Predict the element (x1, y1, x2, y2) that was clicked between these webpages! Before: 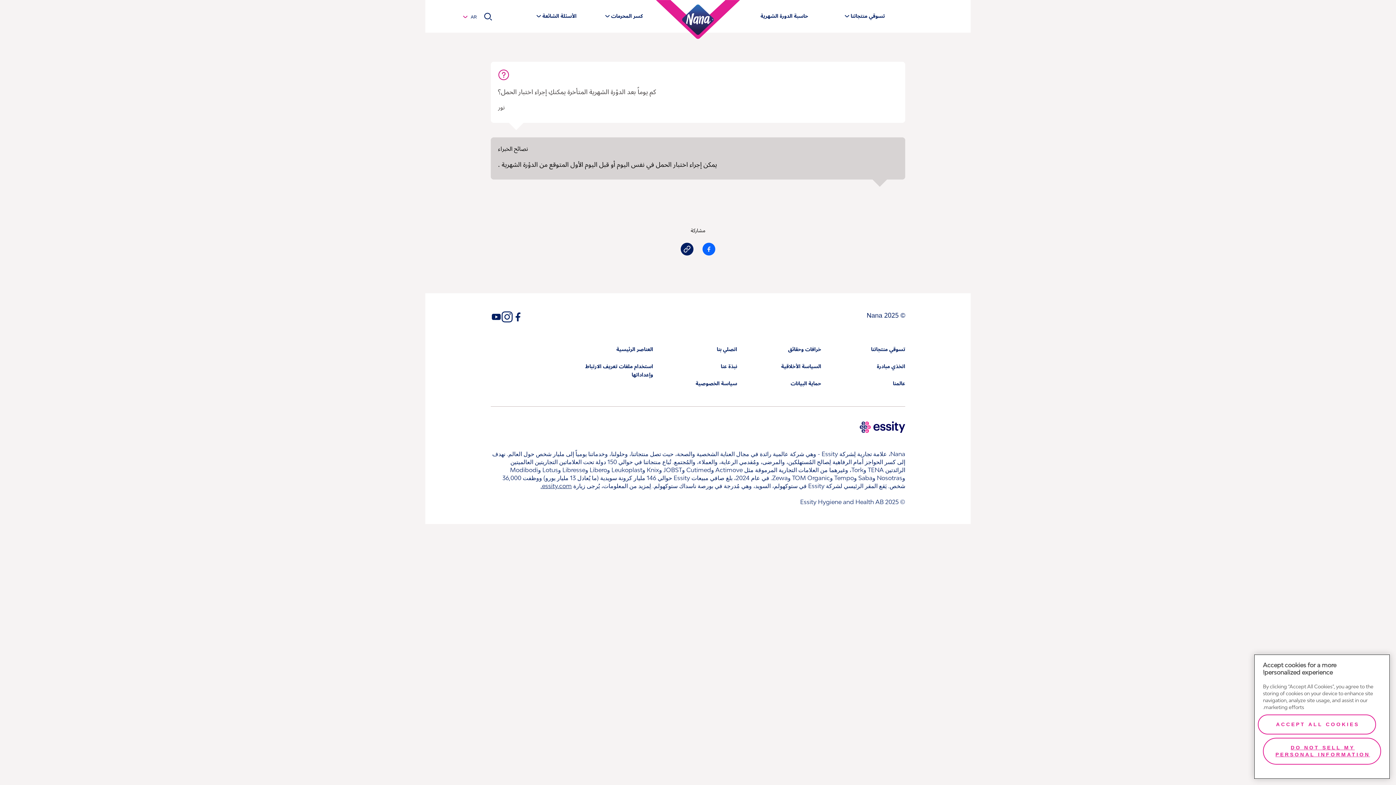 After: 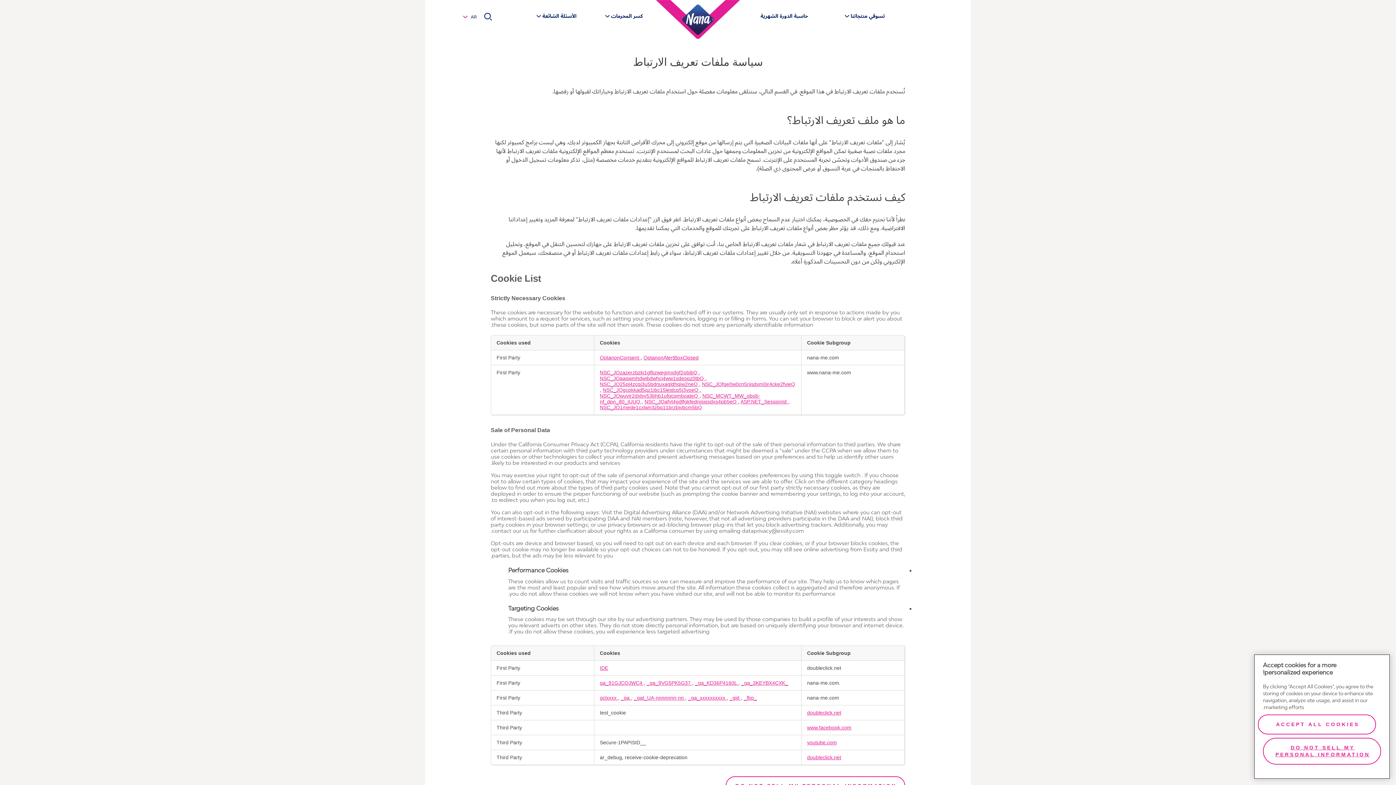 Action: label: استخدام ملفات تعريف الارتباط وإعداداتها bbox: (585, 360, 653, 381)